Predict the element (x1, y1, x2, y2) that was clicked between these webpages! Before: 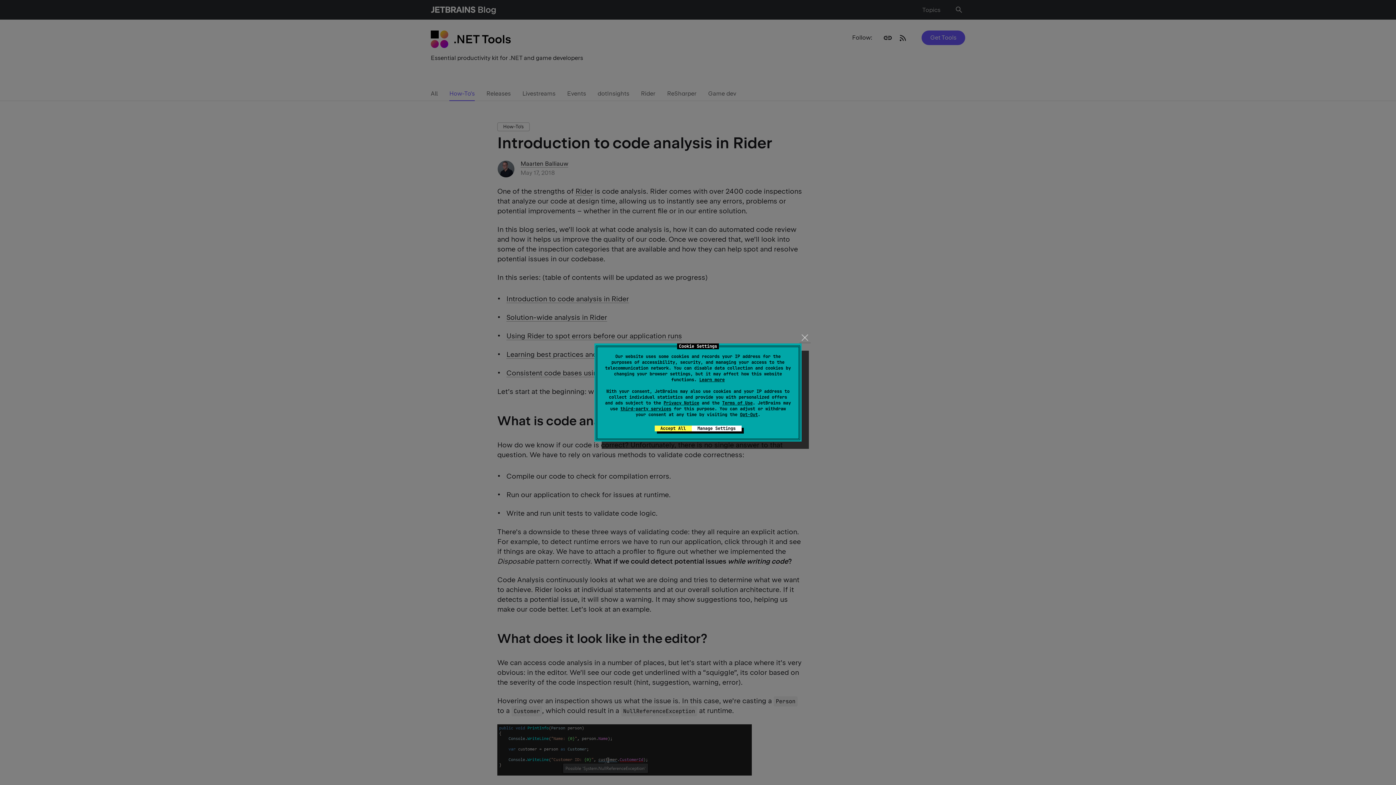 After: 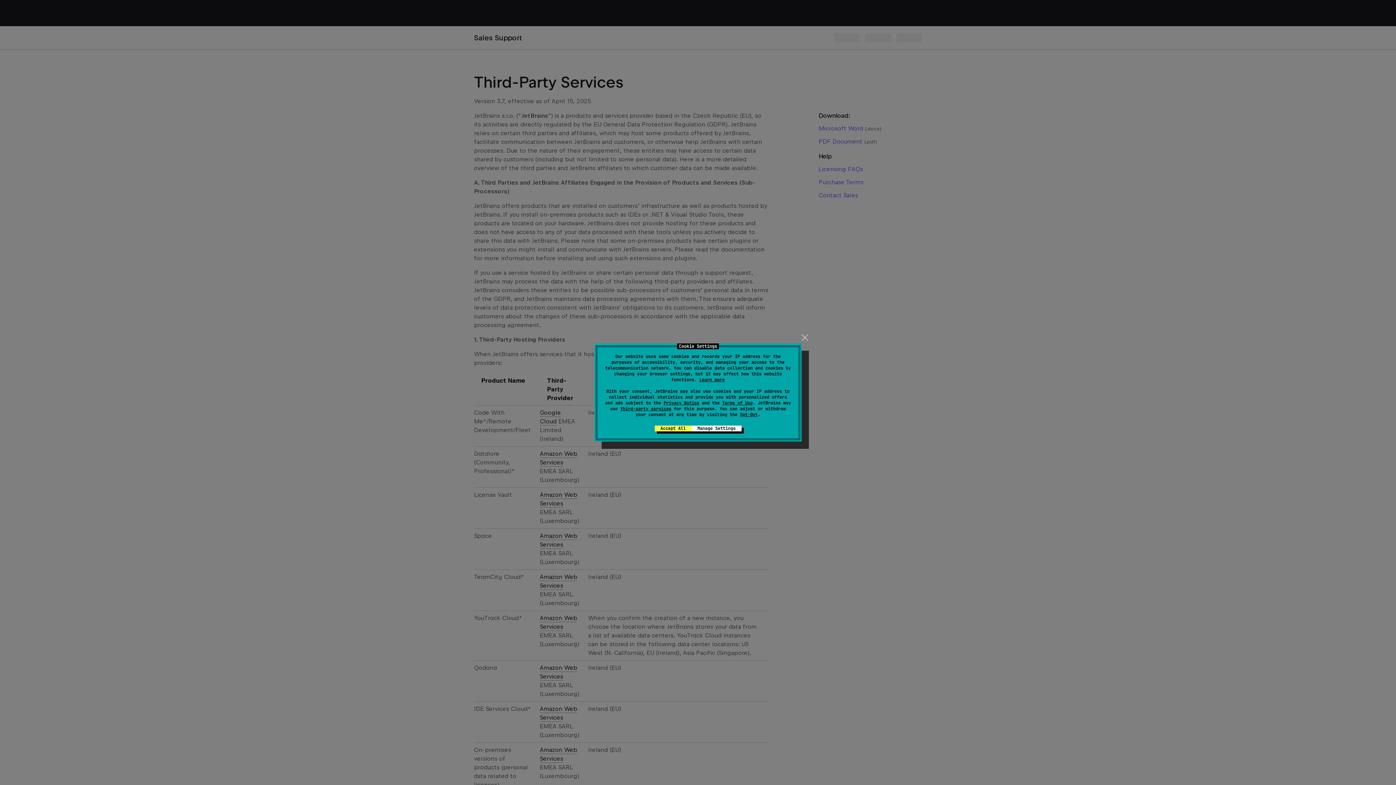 Action: bbox: (620, 406, 671, 412) label: third-party services